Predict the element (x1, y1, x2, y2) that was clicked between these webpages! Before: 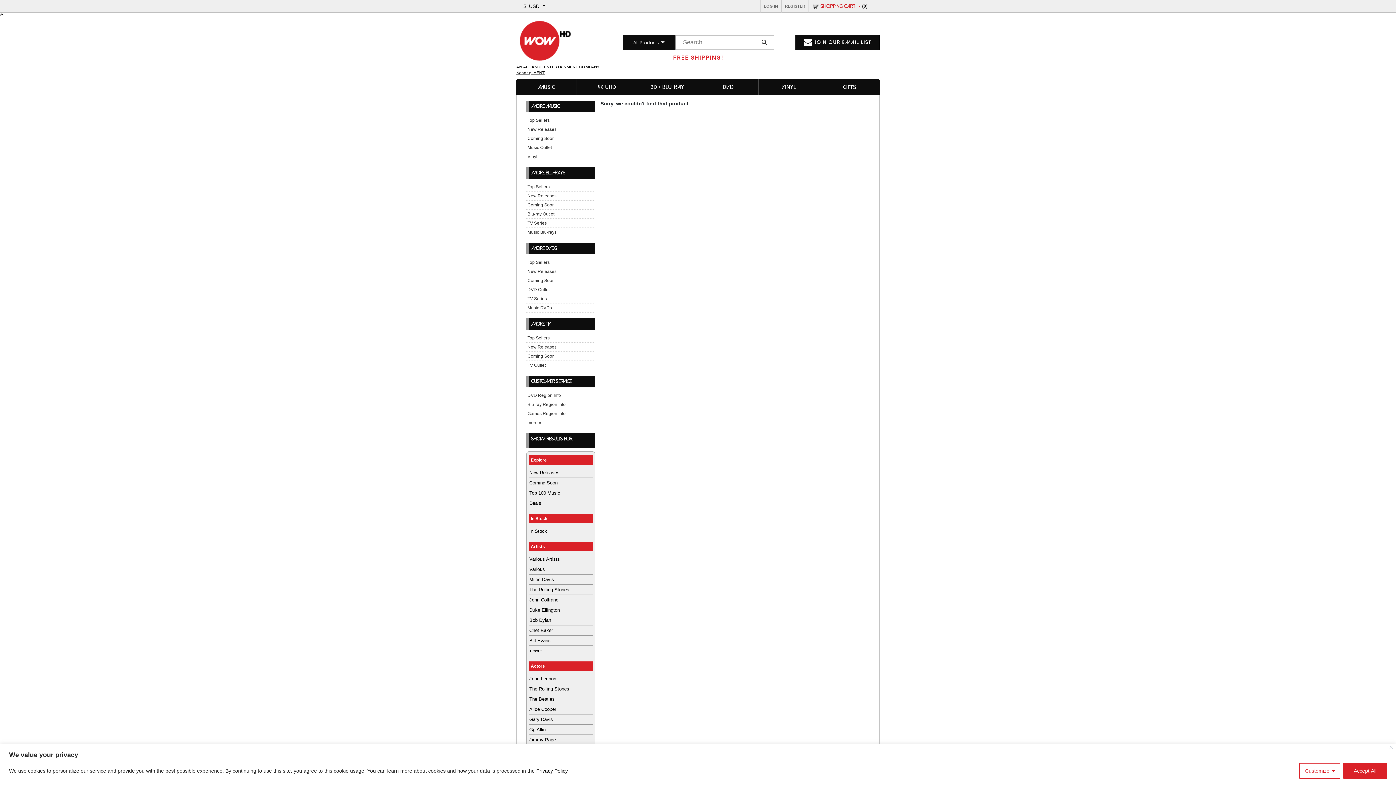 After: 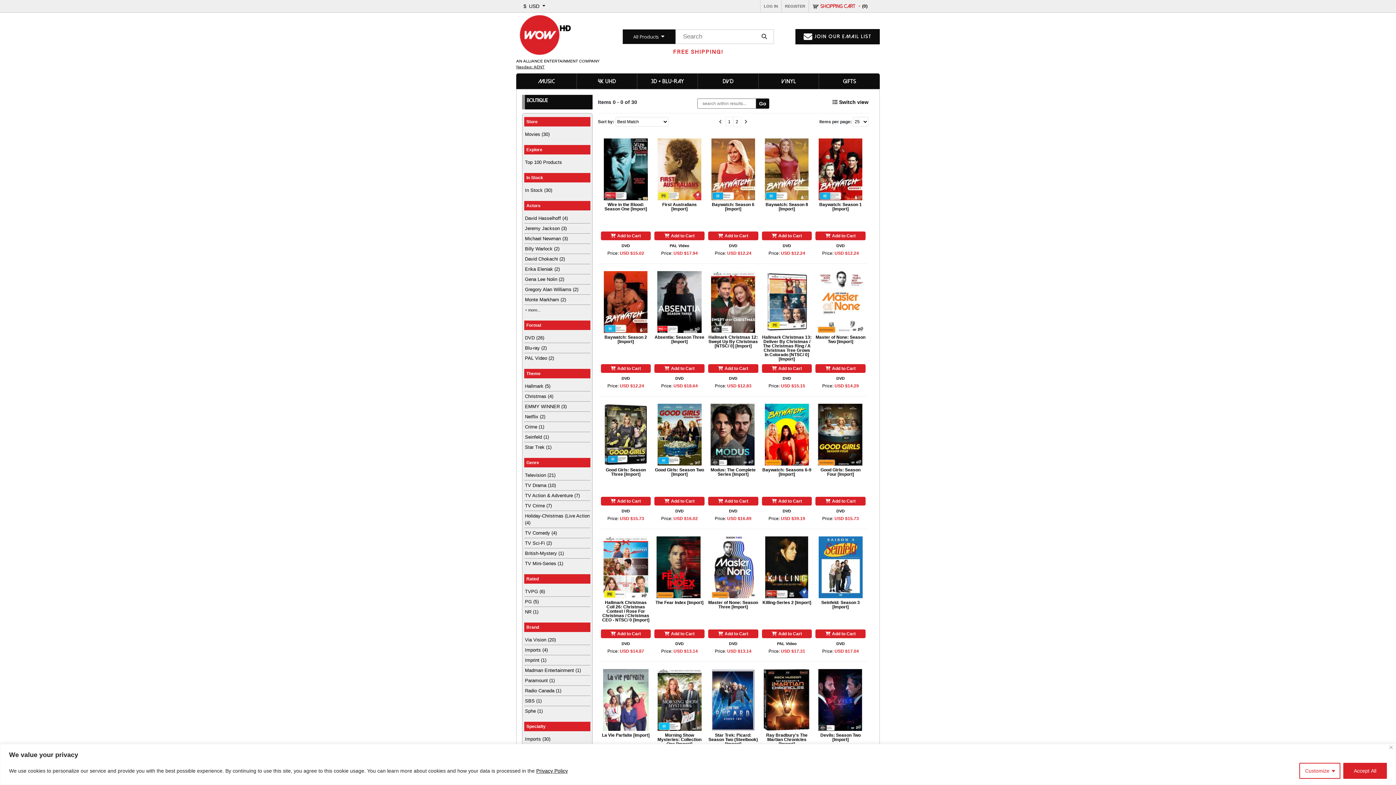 Action: bbox: (526, 360, 595, 369) label: TV Outlet